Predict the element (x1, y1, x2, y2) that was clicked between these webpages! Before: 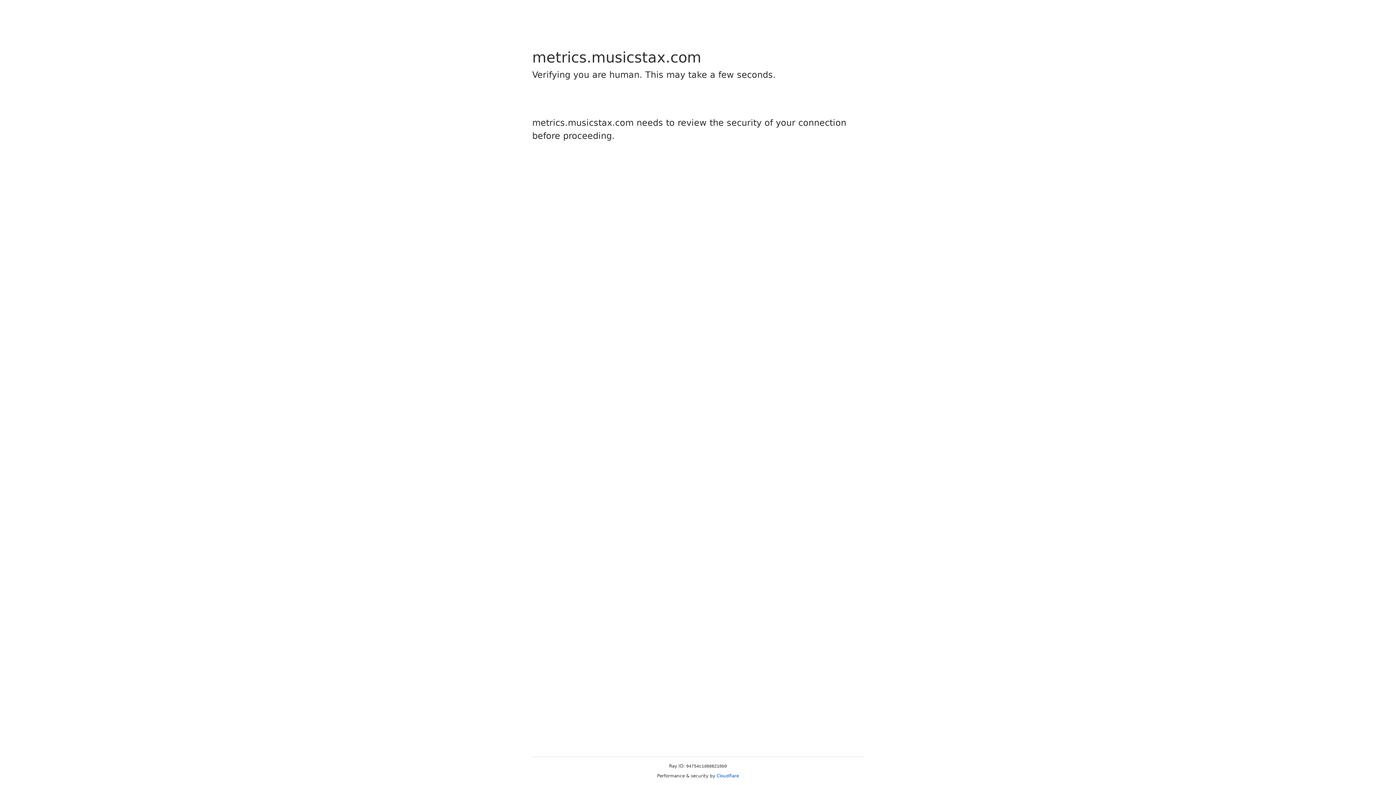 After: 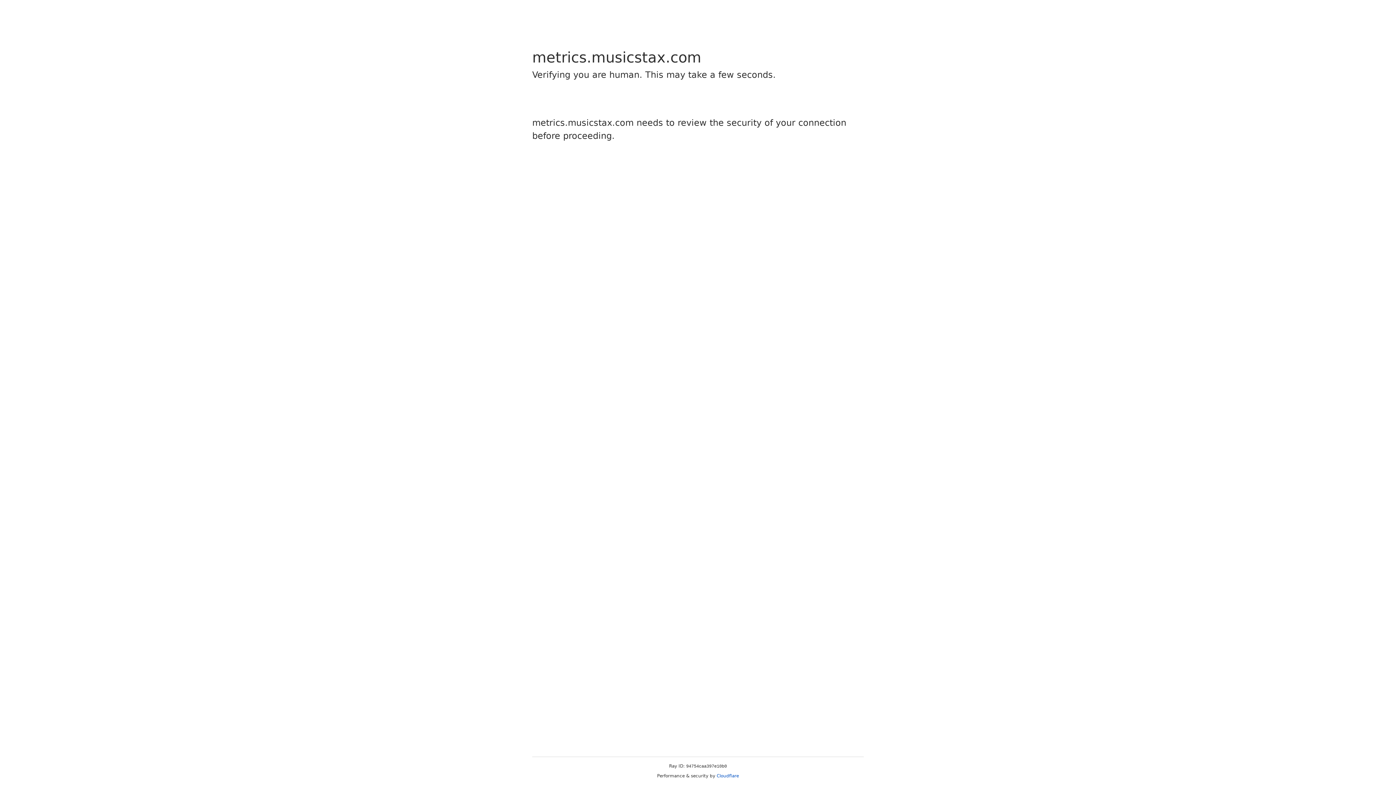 Action: bbox: (716, 773, 739, 778) label: Cloudflare